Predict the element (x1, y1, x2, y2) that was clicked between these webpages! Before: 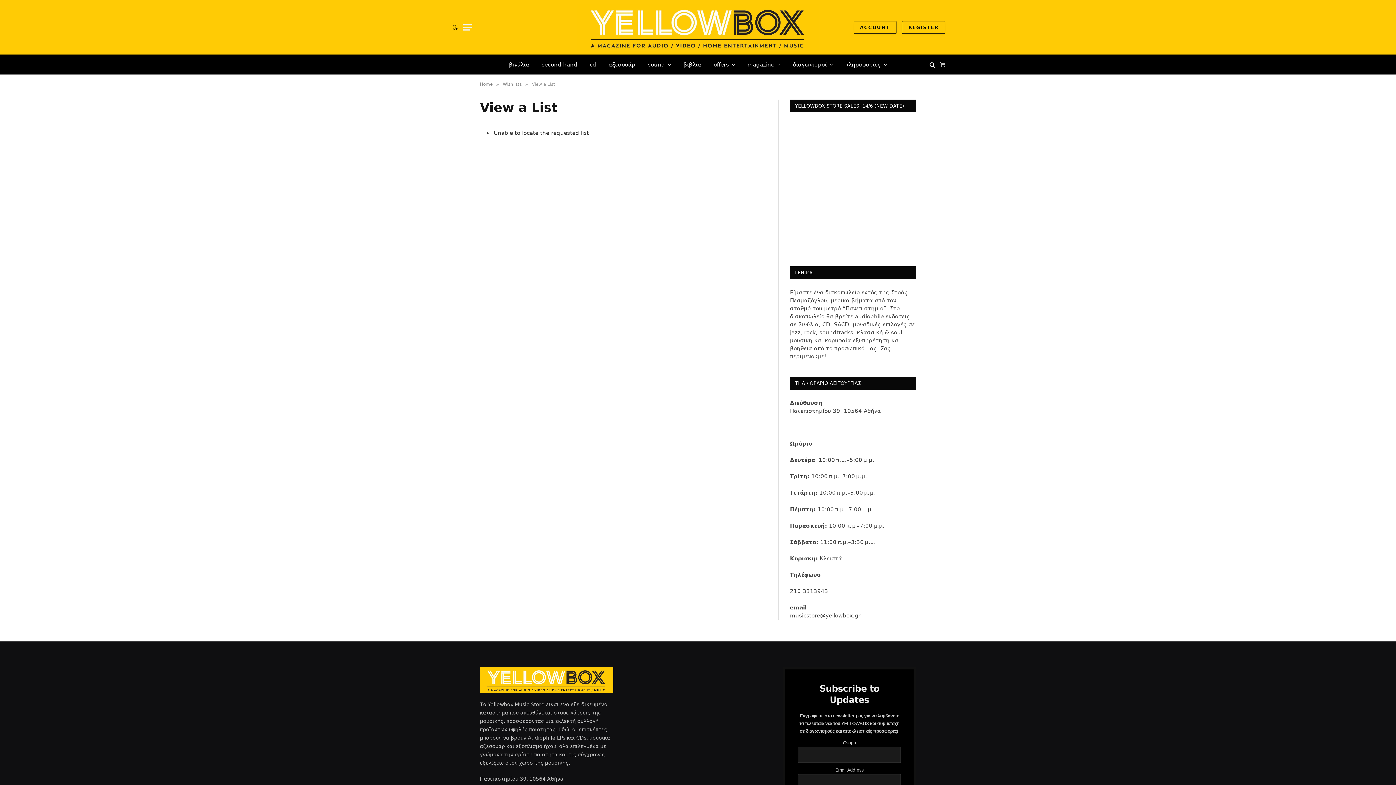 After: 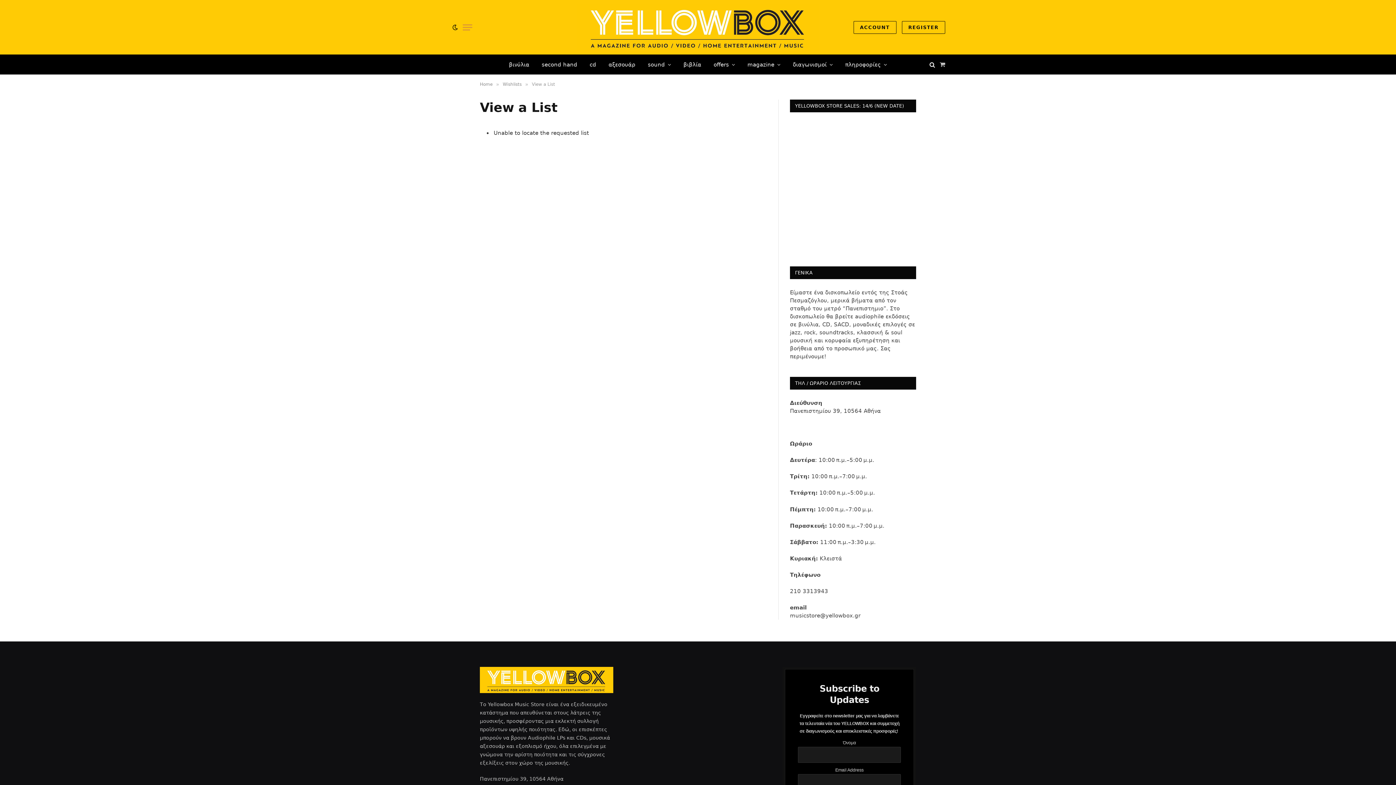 Action: label: Menu bbox: (462, 19, 472, 35)